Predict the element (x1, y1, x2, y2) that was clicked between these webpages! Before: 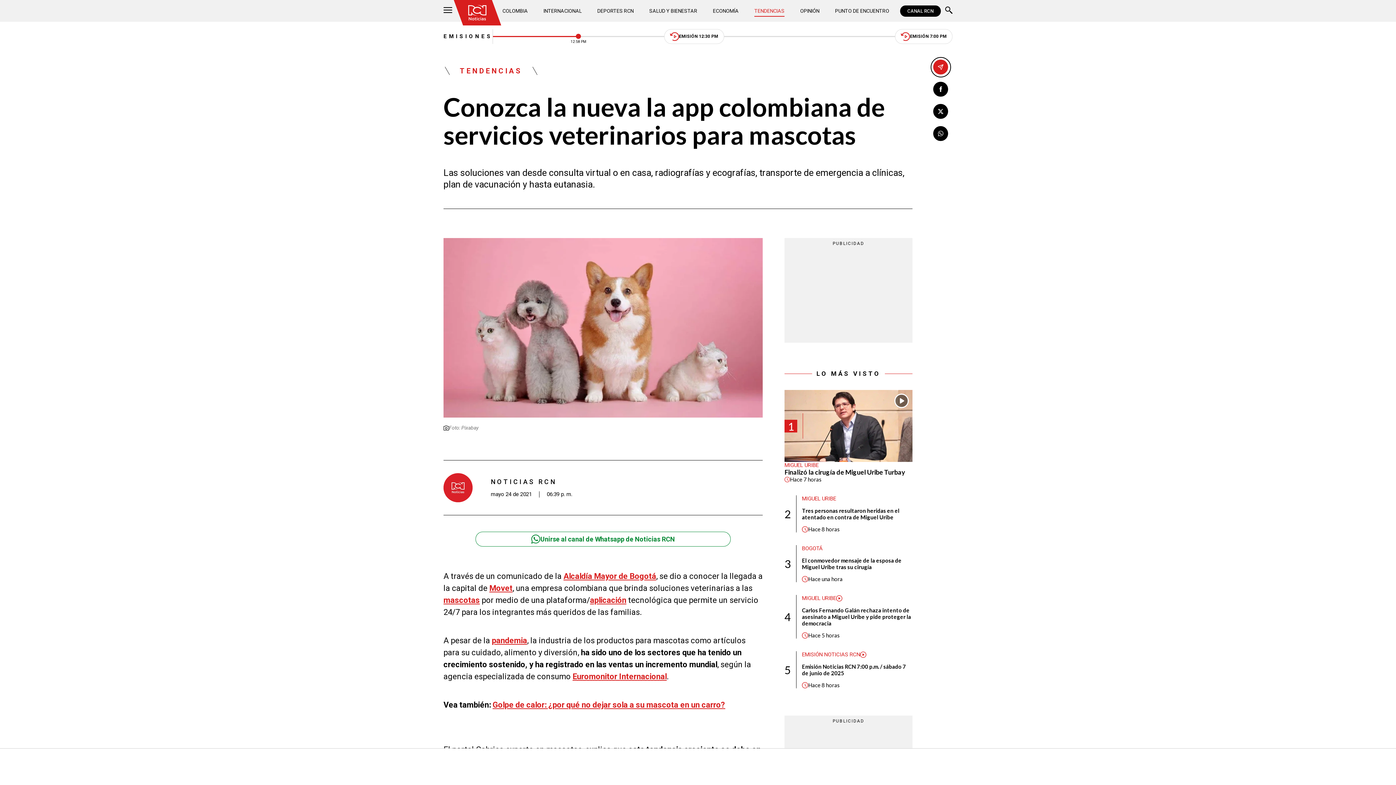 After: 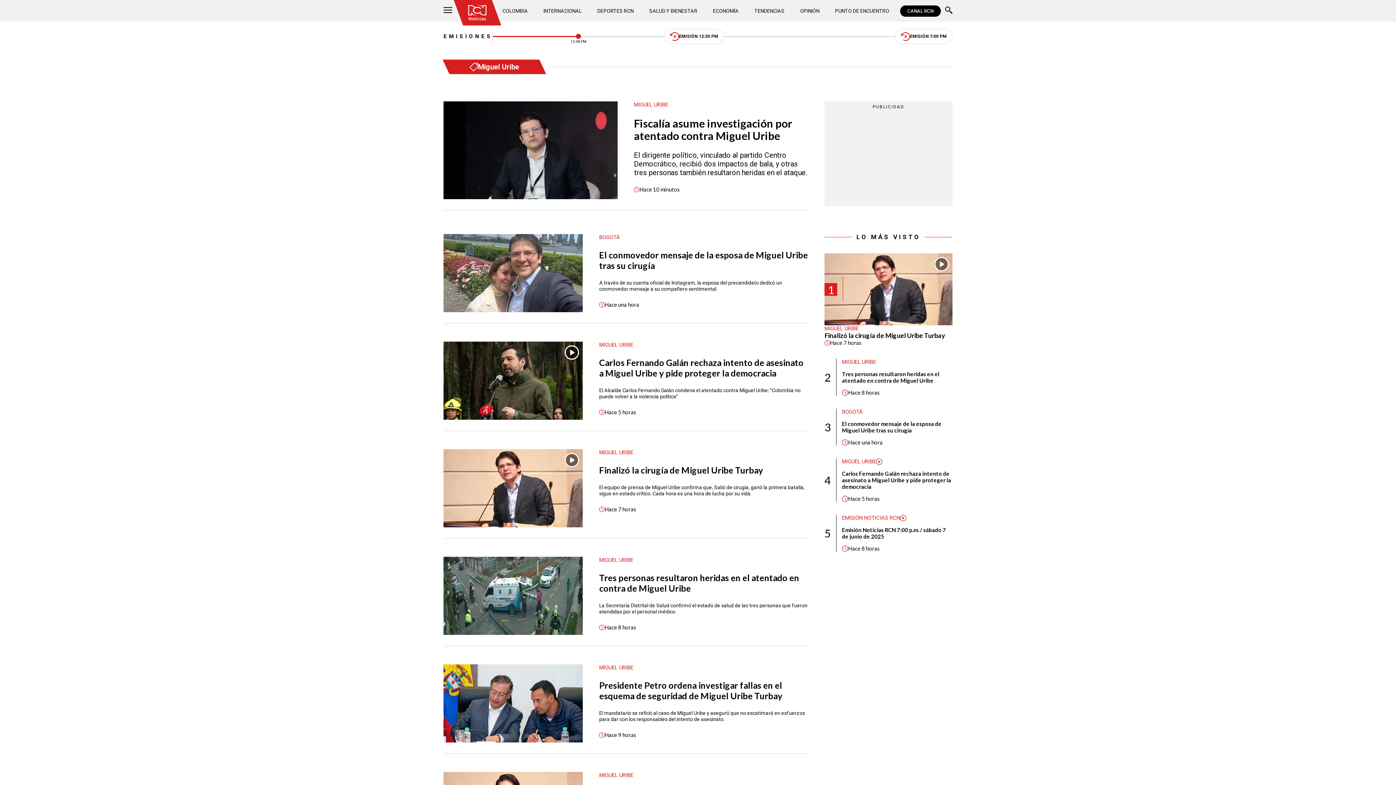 Action: bbox: (802, 495, 836, 502) label: MIGUEL URIBE